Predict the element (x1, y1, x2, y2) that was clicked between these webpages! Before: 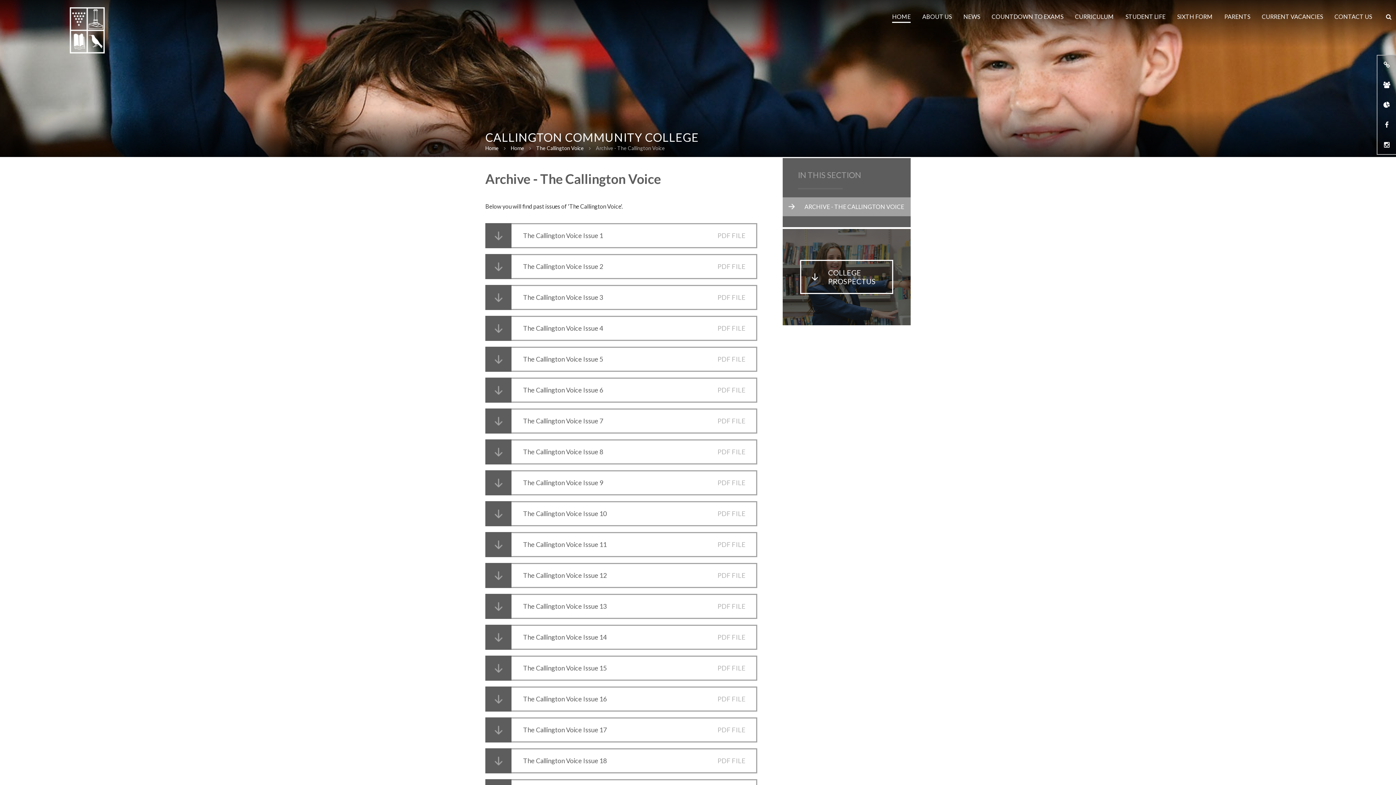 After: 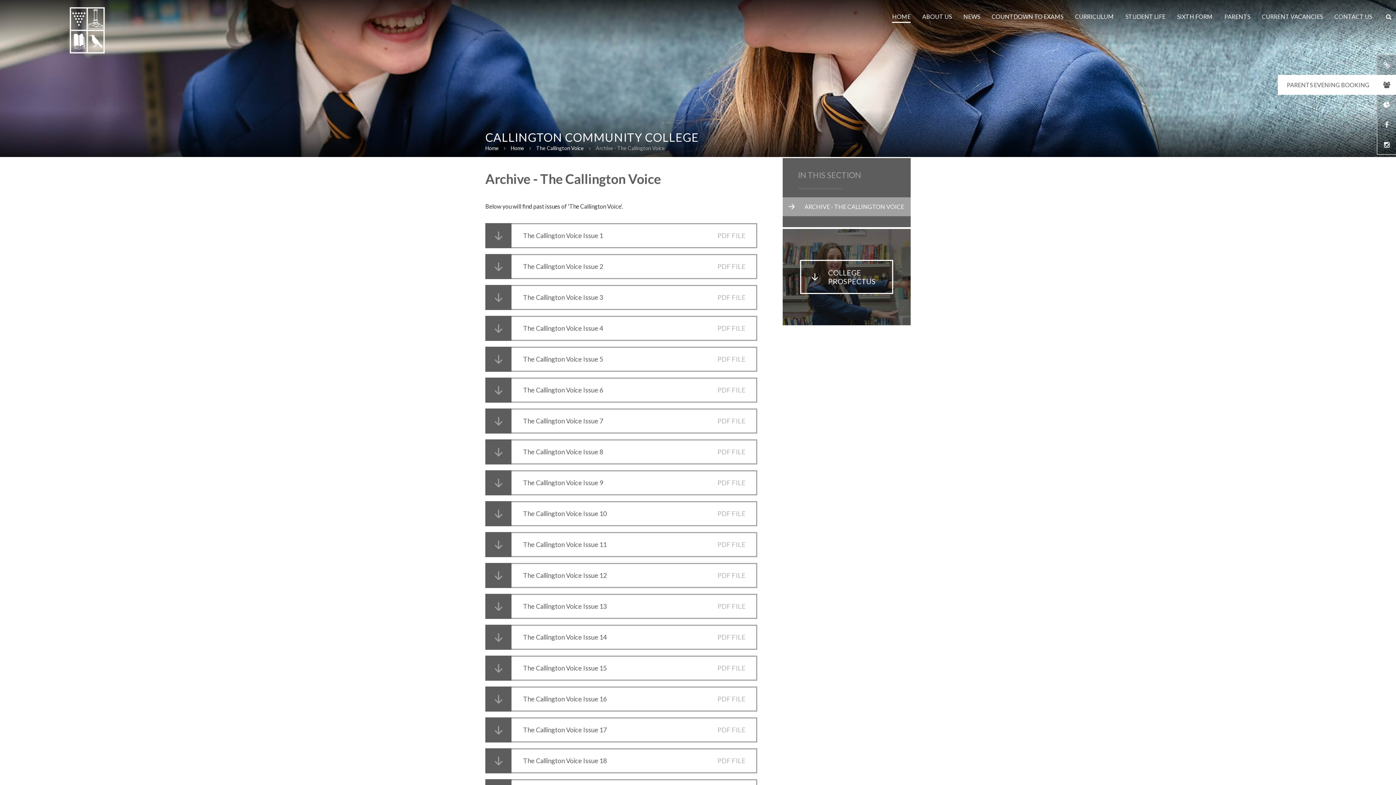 Action: label: PARENTS EVENING BOOKING bbox: (1377, 74, 1397, 94)